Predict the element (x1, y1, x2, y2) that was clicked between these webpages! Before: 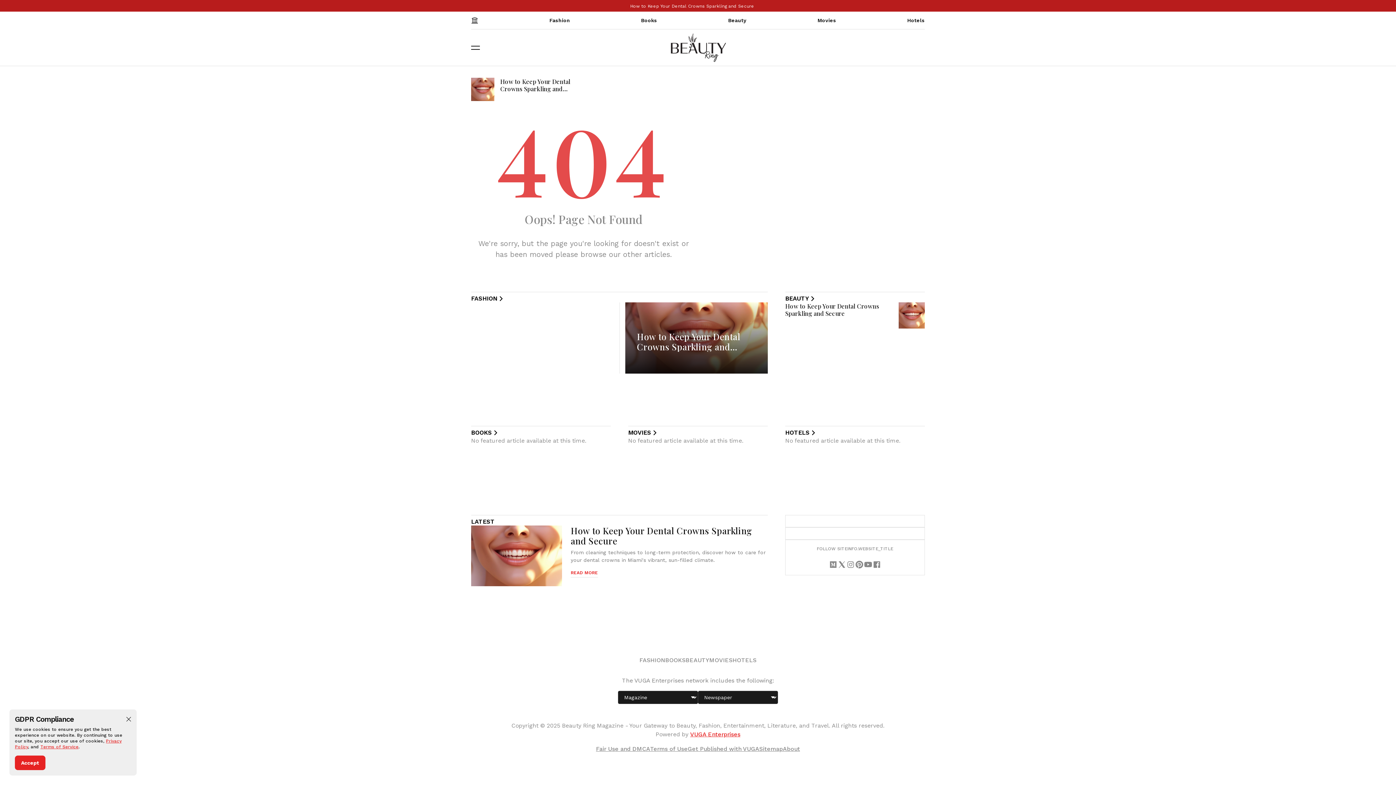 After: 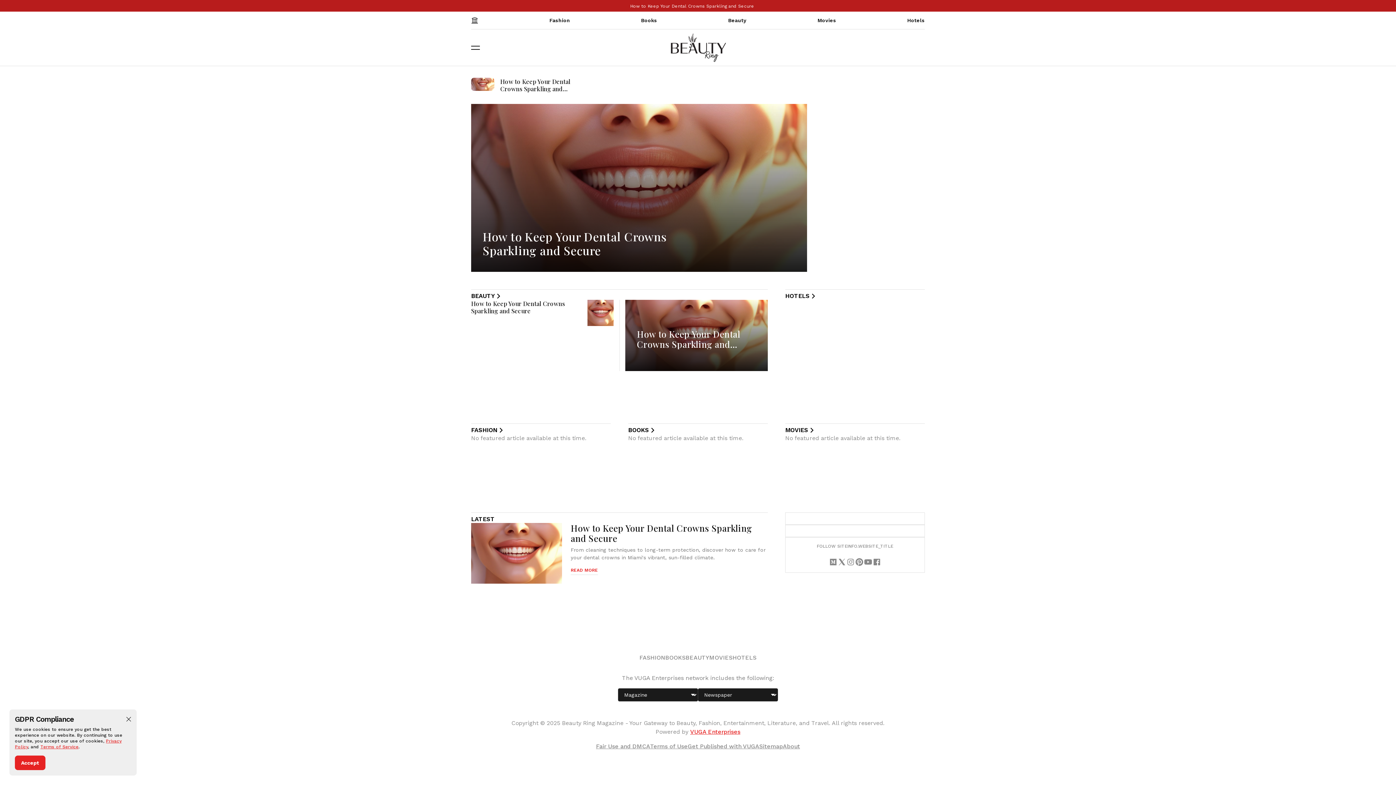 Action: bbox: (669, 33, 727, 62)